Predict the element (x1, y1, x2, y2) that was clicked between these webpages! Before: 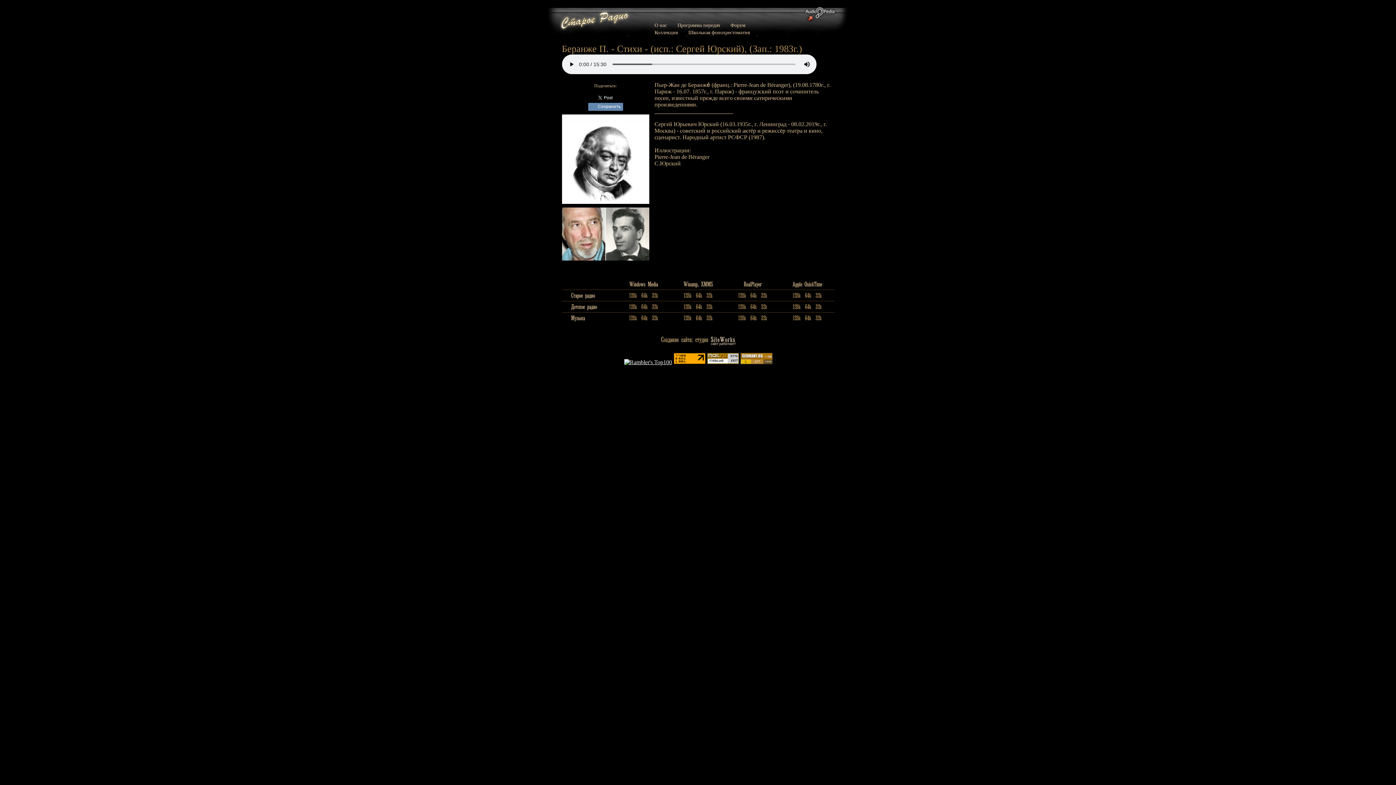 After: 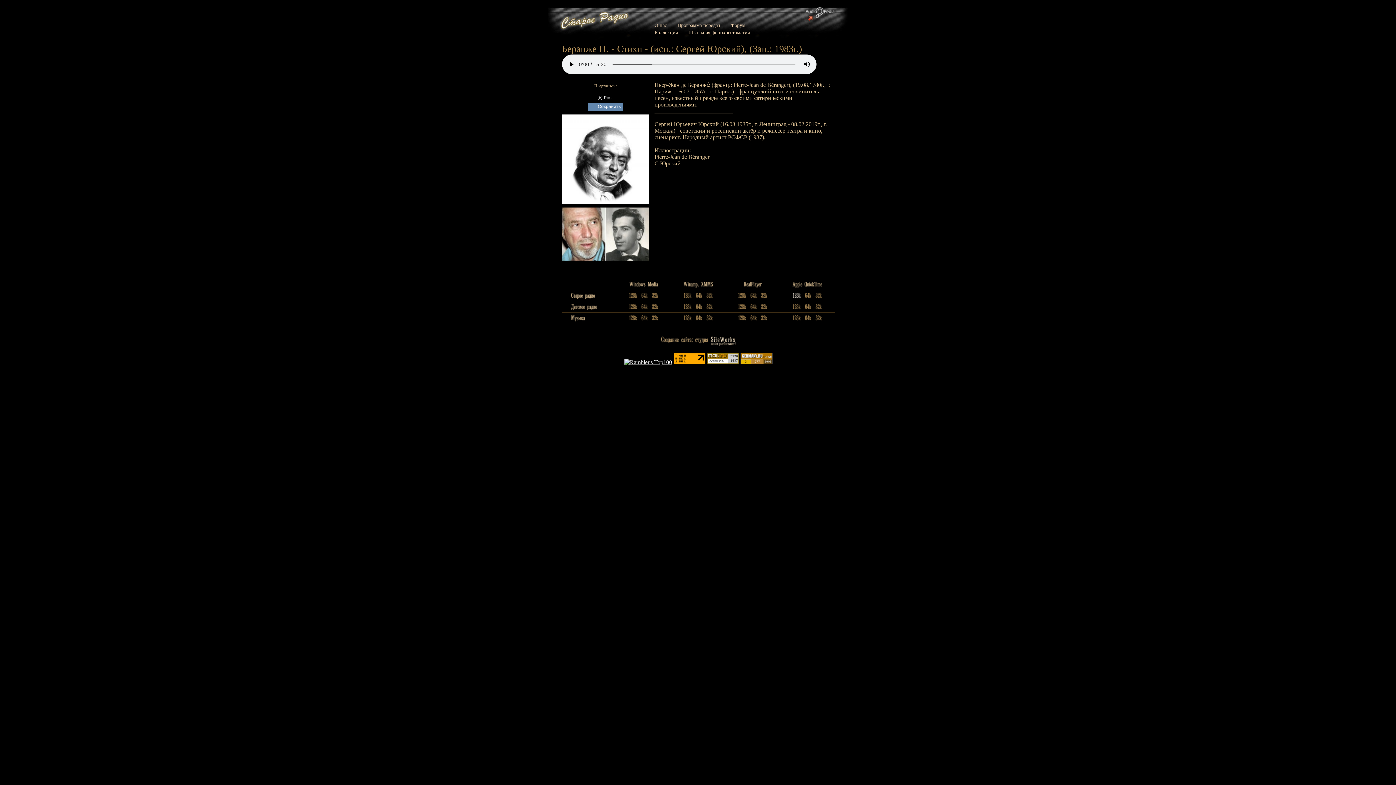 Action: bbox: (790, 294, 802, 300)